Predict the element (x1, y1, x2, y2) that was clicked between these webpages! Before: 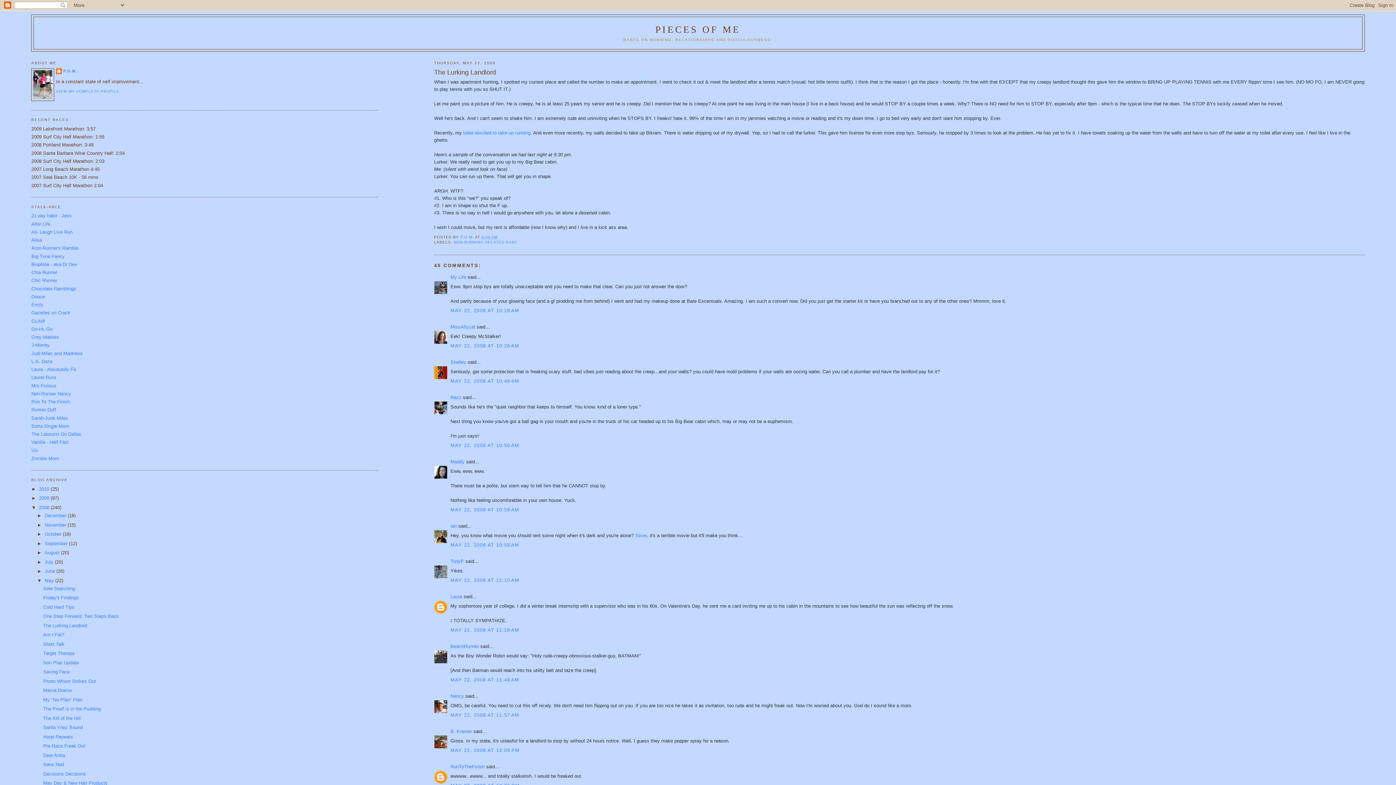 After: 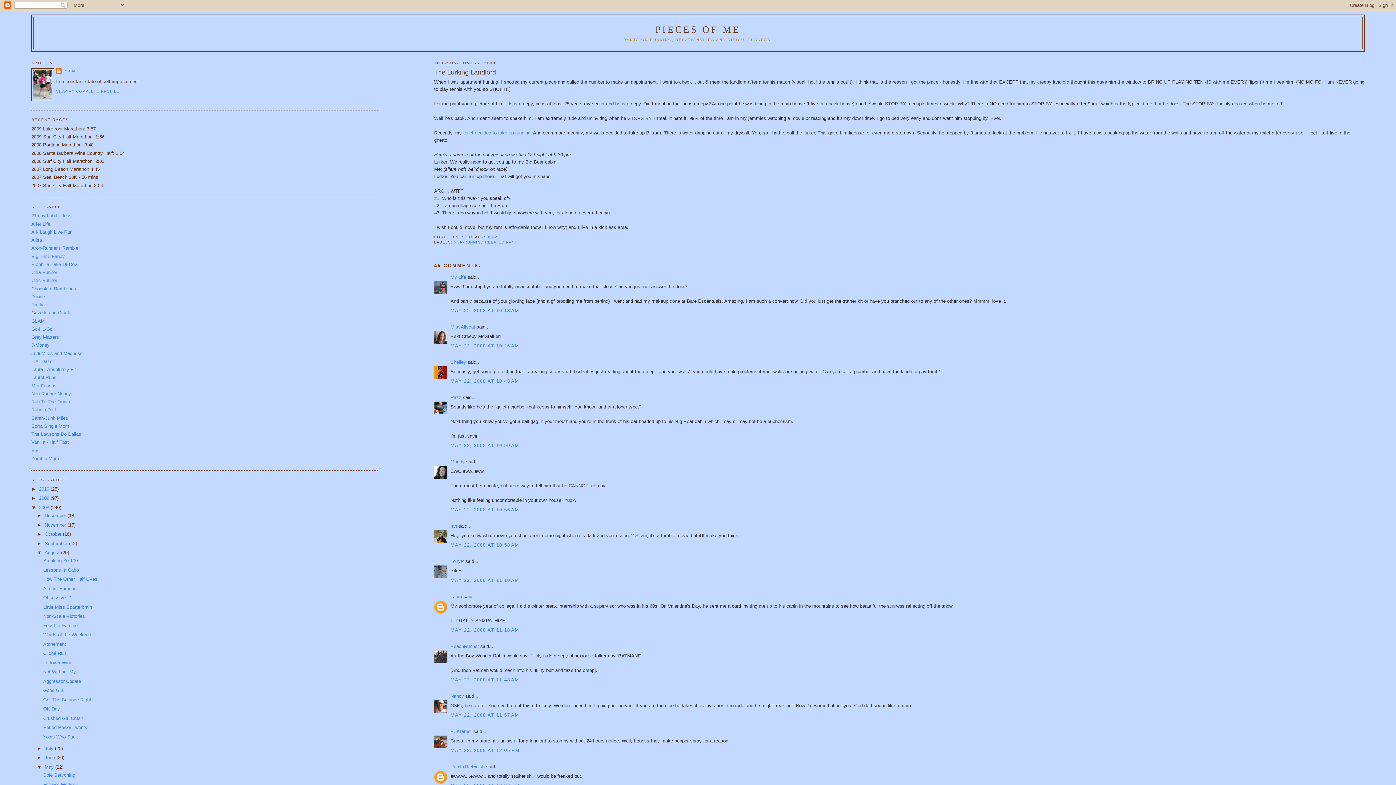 Action: bbox: (37, 550, 44, 555) label: ►  